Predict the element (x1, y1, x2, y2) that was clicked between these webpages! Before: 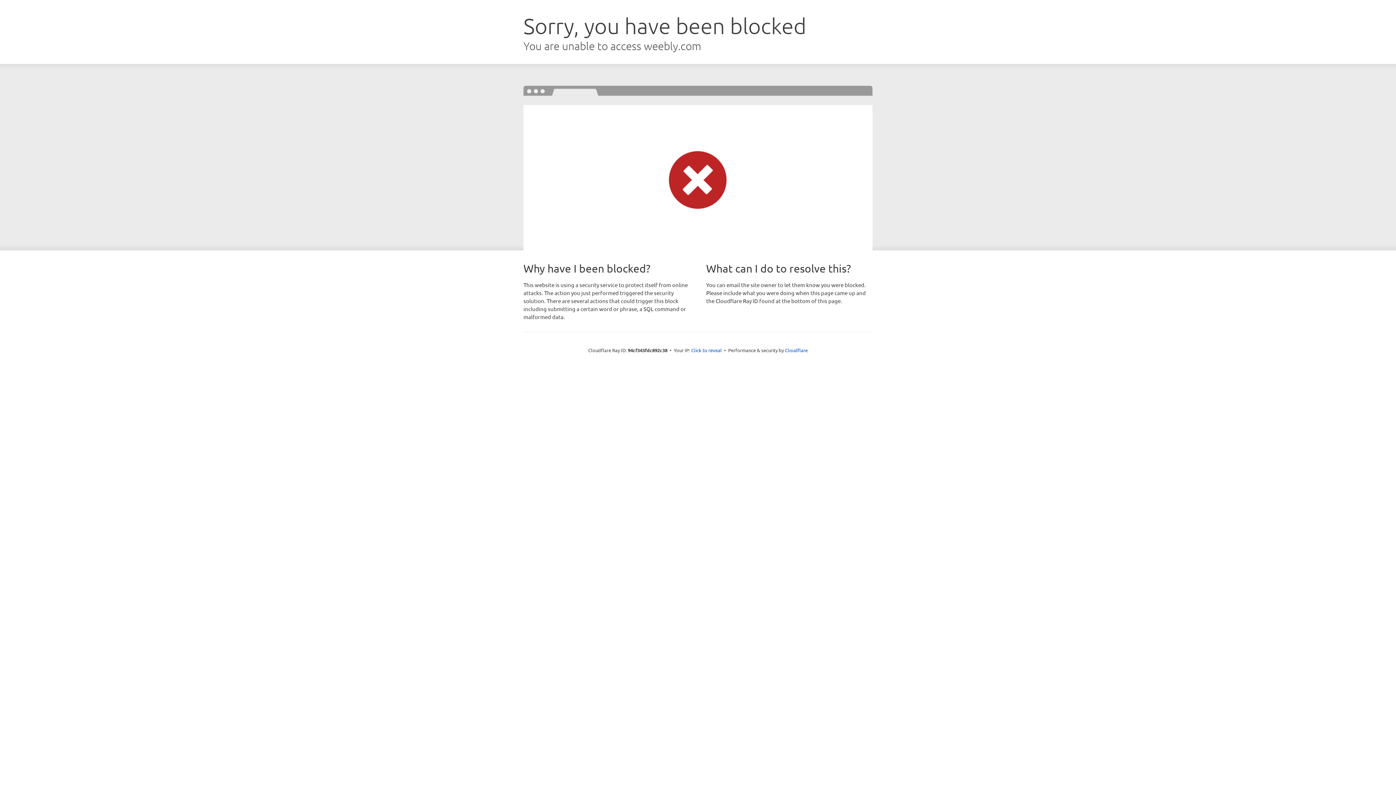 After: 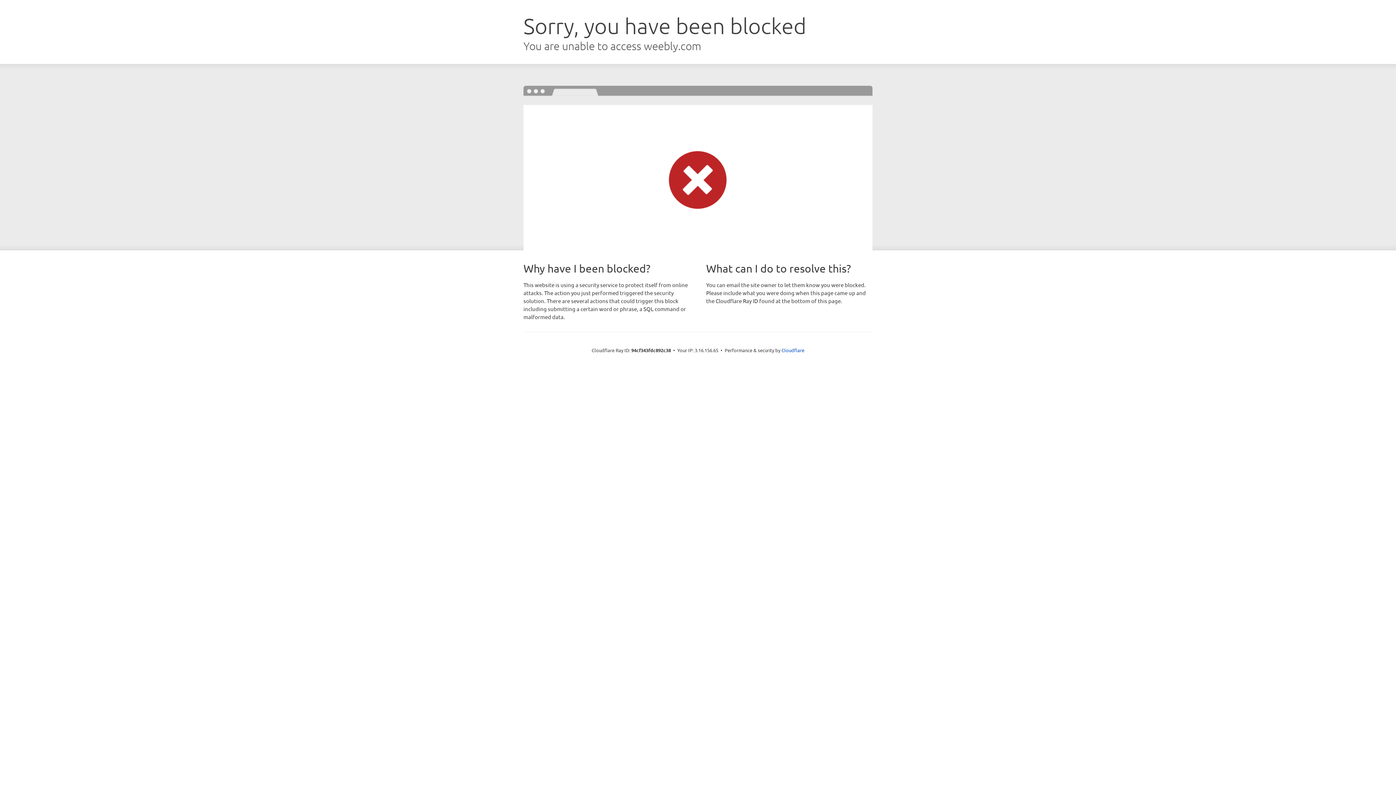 Action: label: Click to reveal bbox: (691, 346, 722, 353)